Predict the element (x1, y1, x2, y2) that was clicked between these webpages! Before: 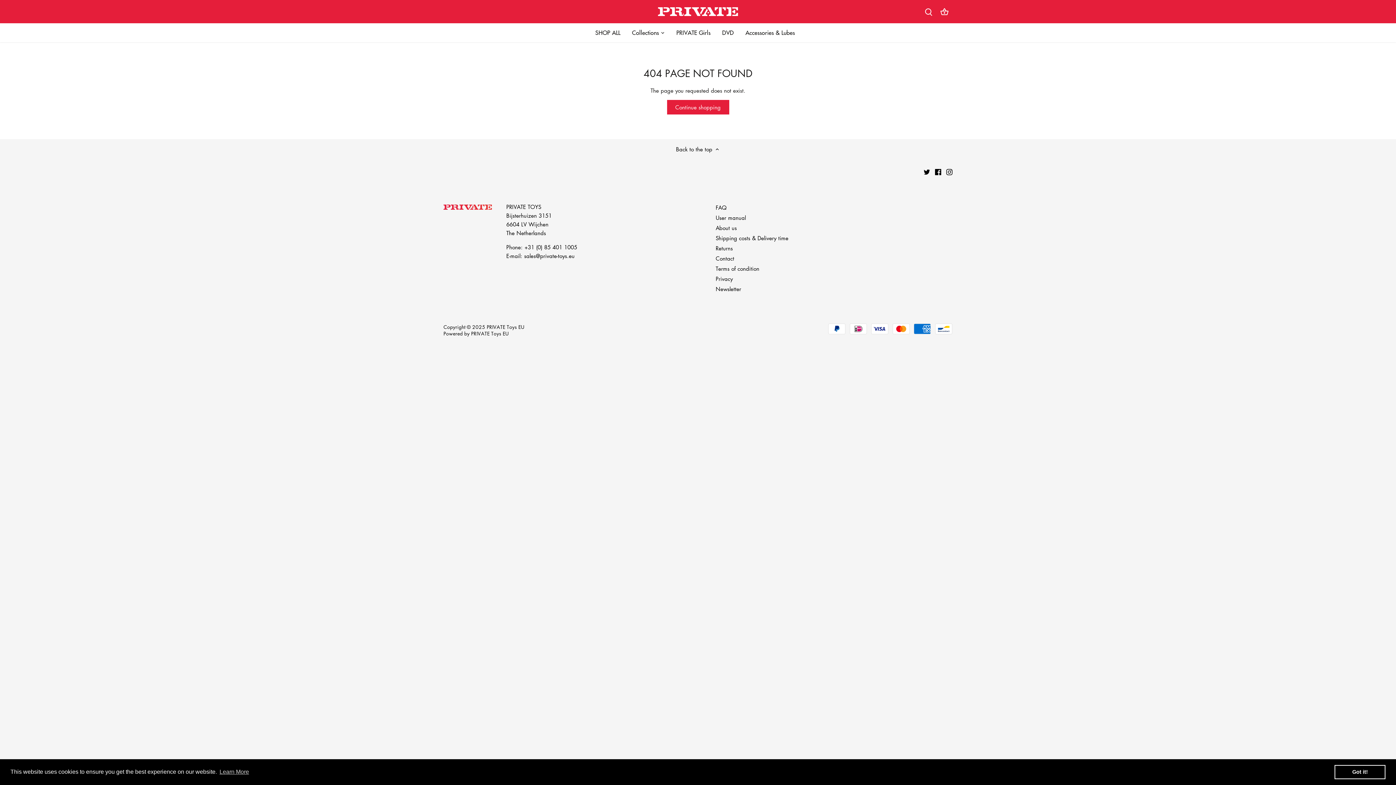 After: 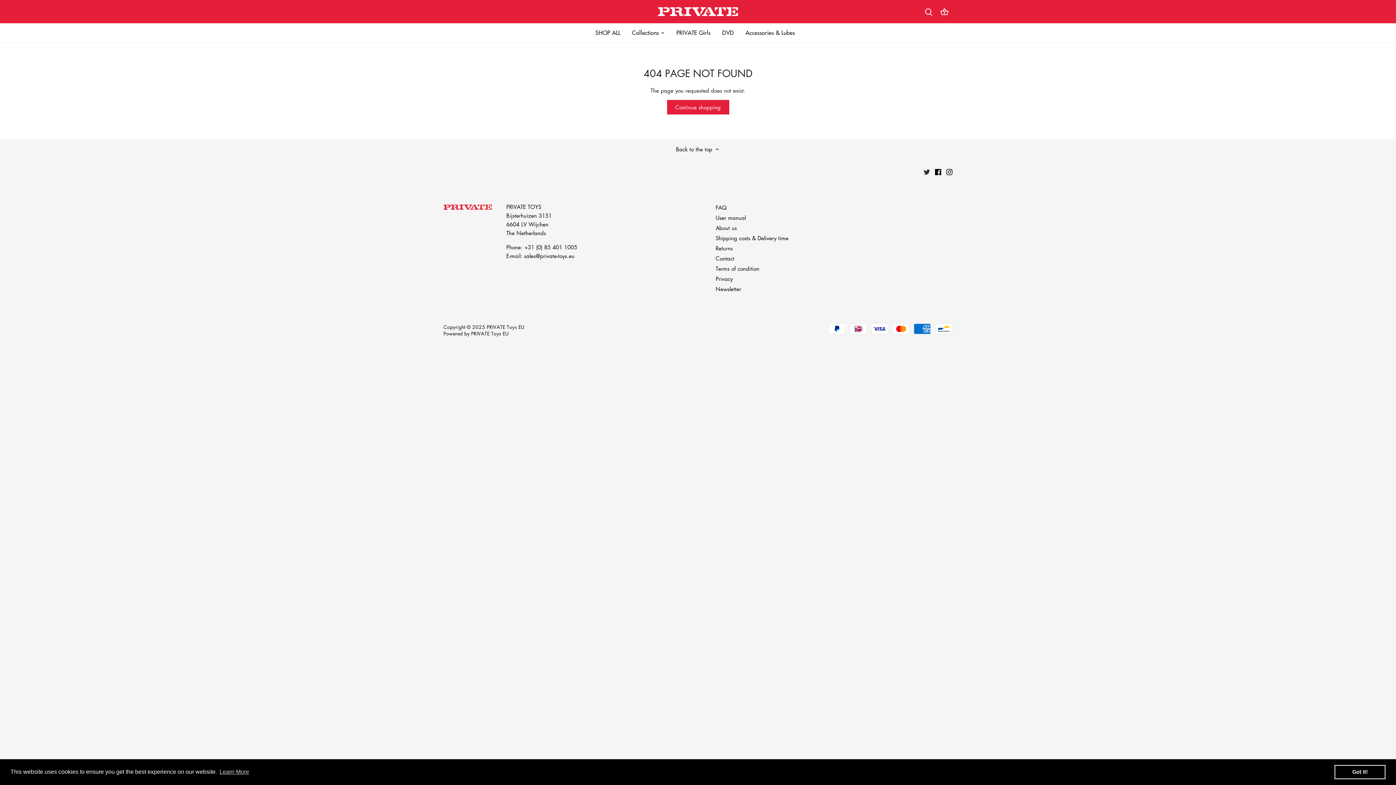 Action: label: Twitter bbox: (923, 167, 930, 175)